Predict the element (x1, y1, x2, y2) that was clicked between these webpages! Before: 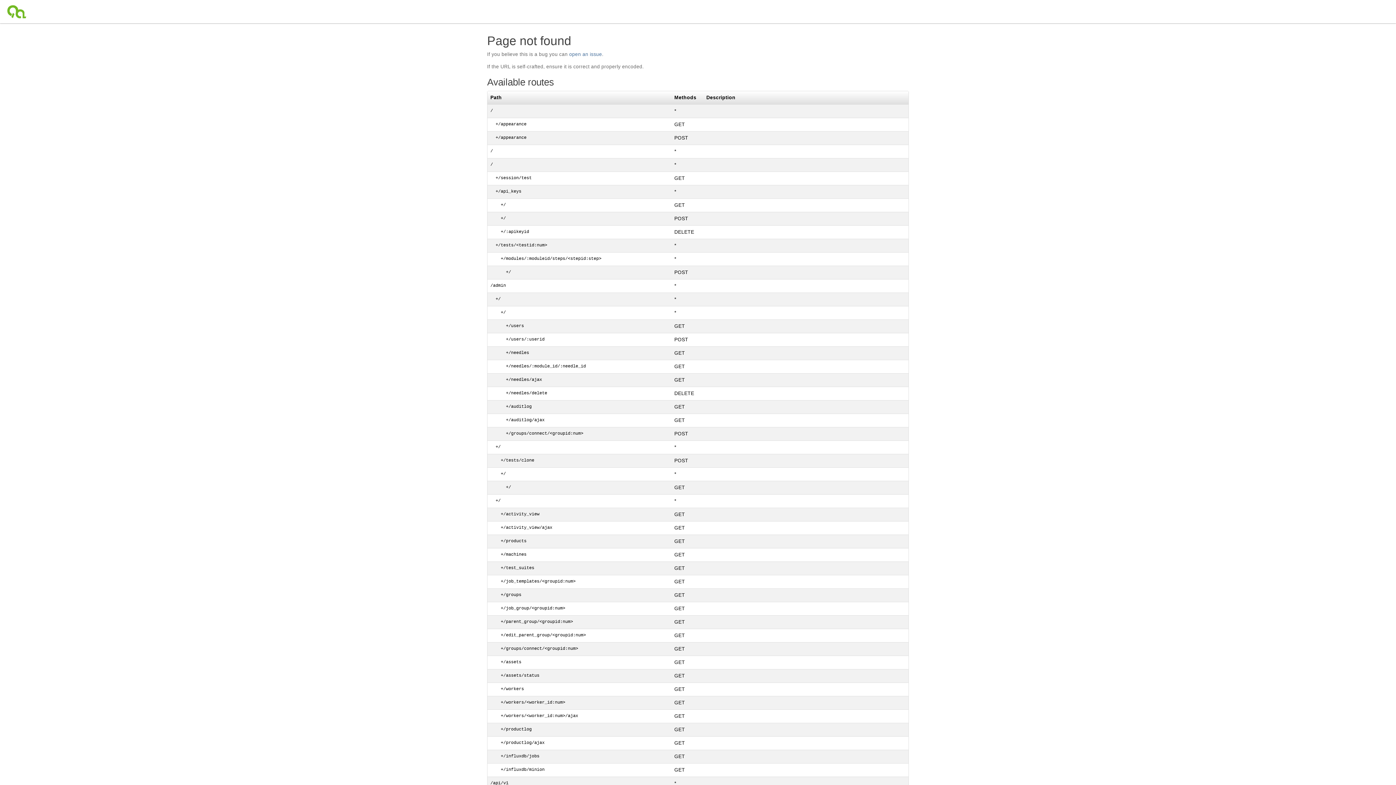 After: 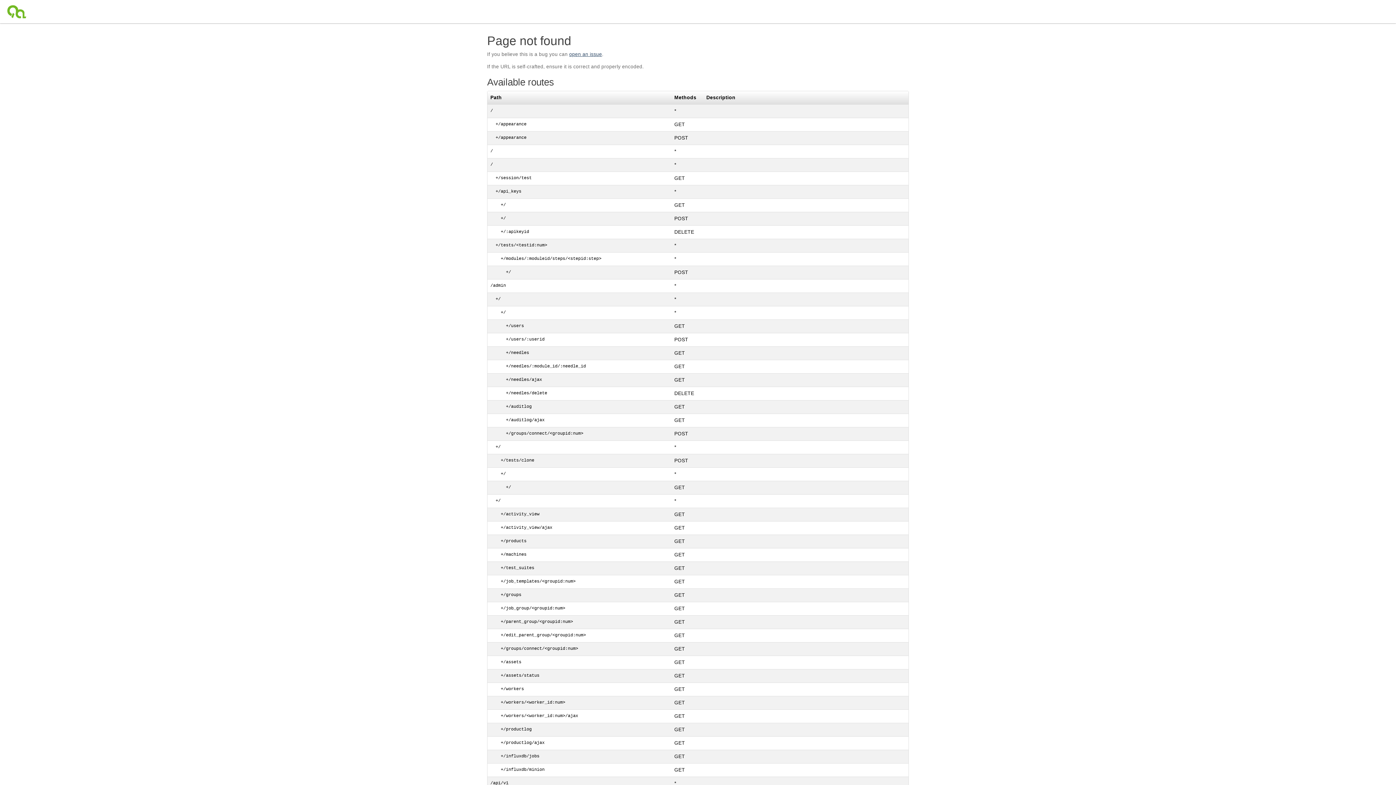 Action: label: open an issue bbox: (569, 51, 602, 57)